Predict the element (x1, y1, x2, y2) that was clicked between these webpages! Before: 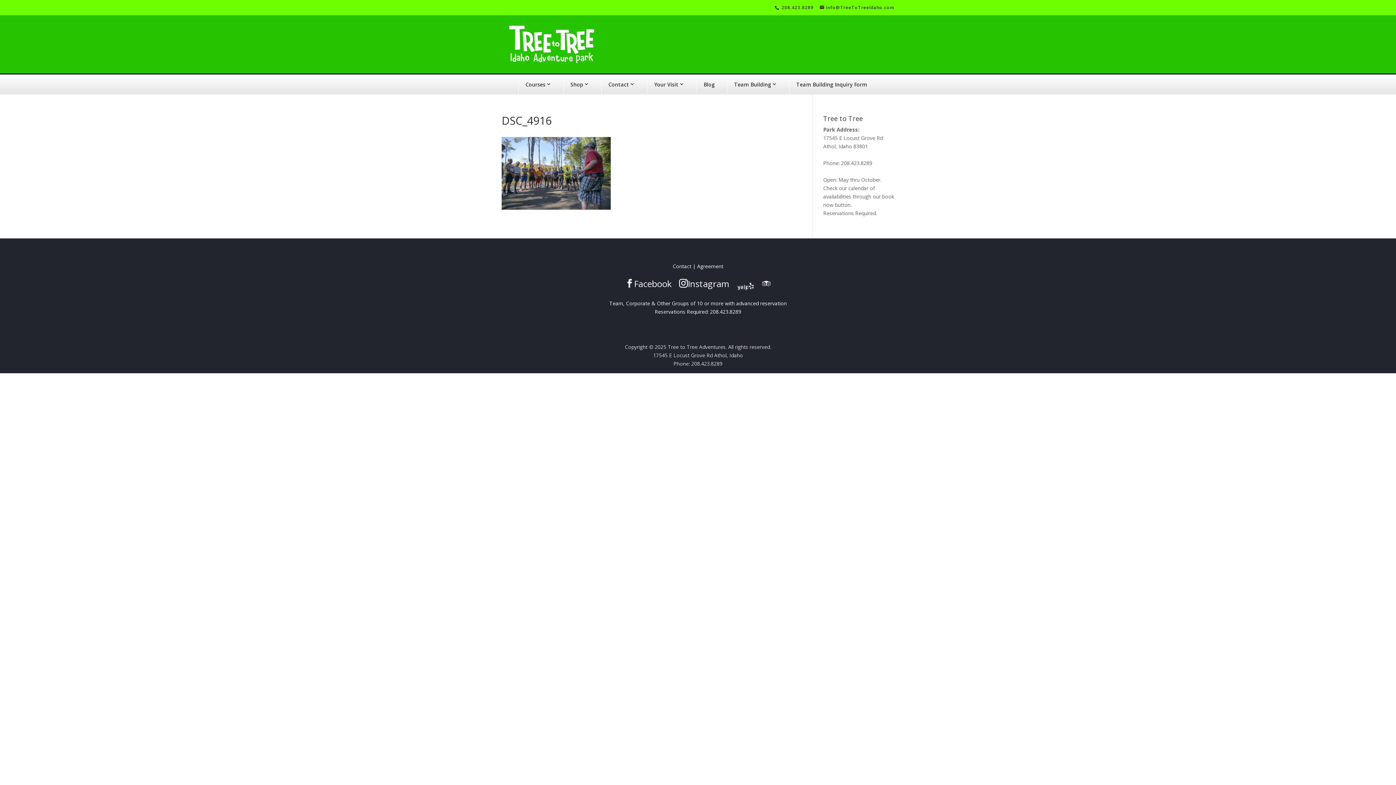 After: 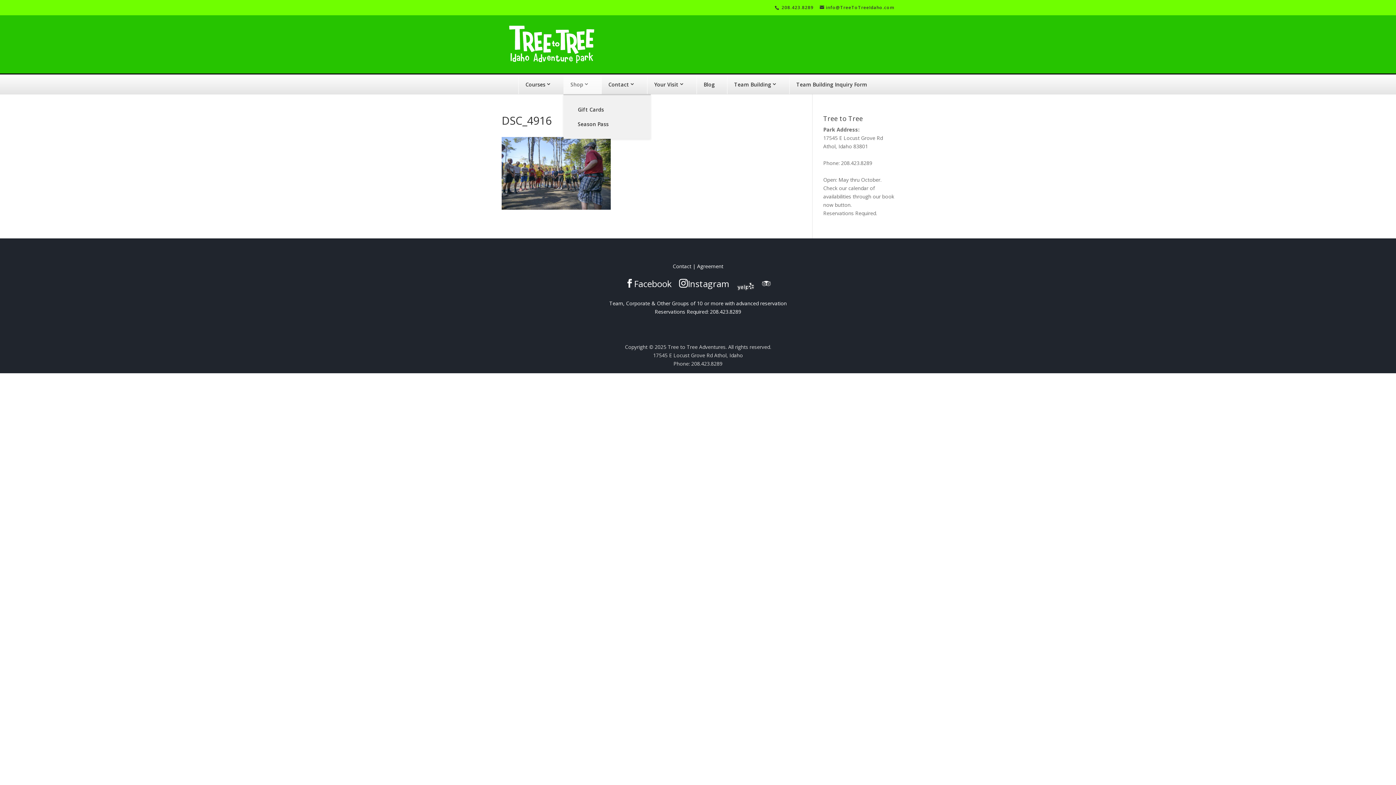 Action: bbox: (563, 74, 601, 94) label: Shop